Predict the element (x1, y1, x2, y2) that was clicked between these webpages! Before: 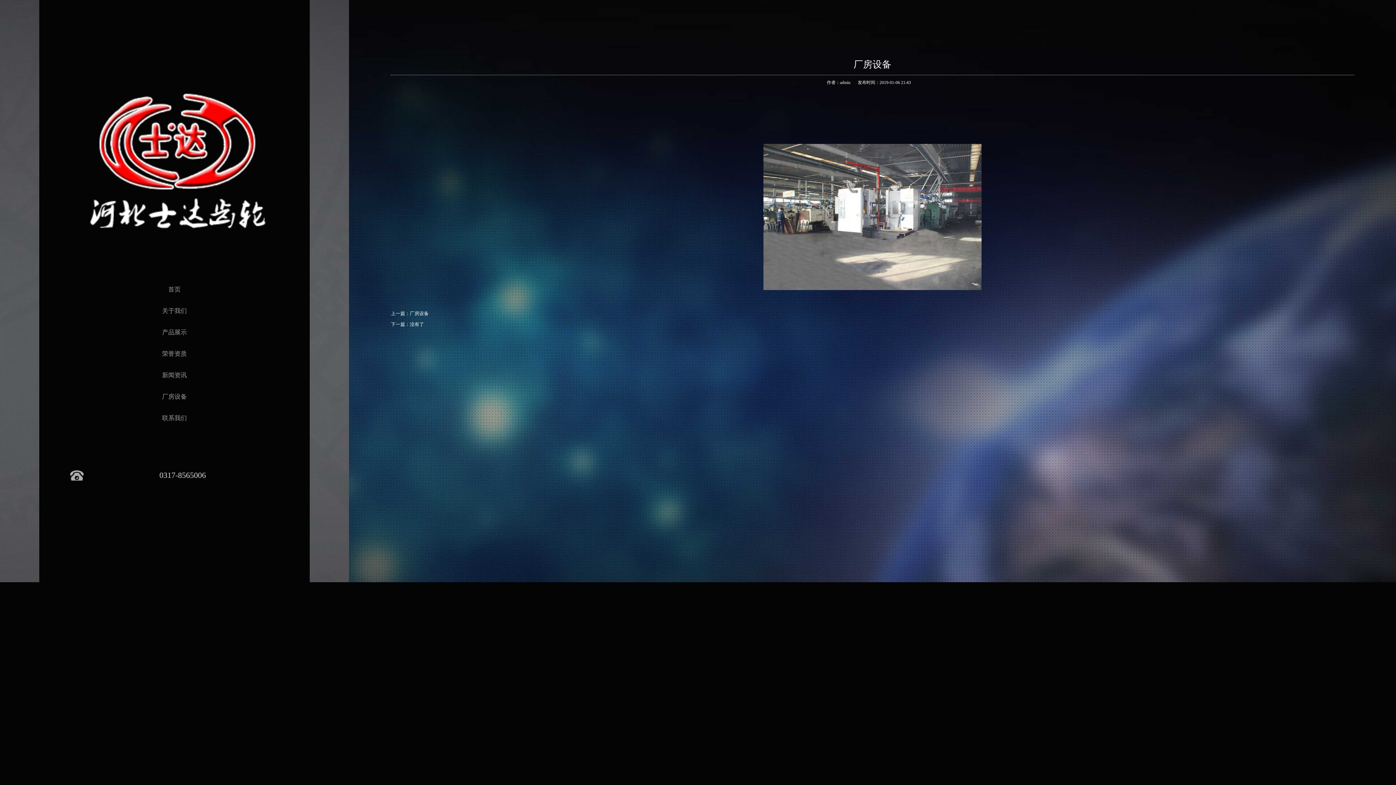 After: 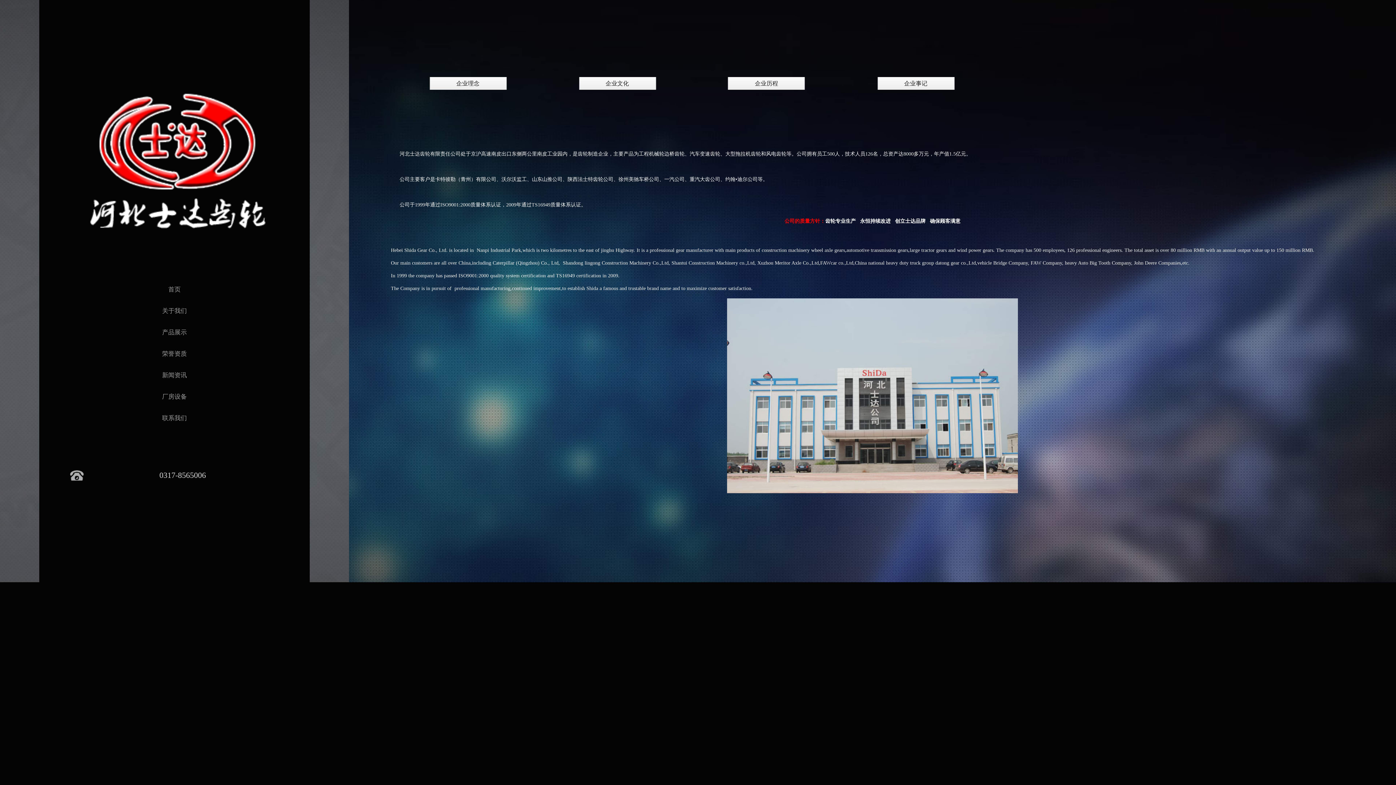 Action: bbox: (162, 307, 186, 314) label: 关于我们